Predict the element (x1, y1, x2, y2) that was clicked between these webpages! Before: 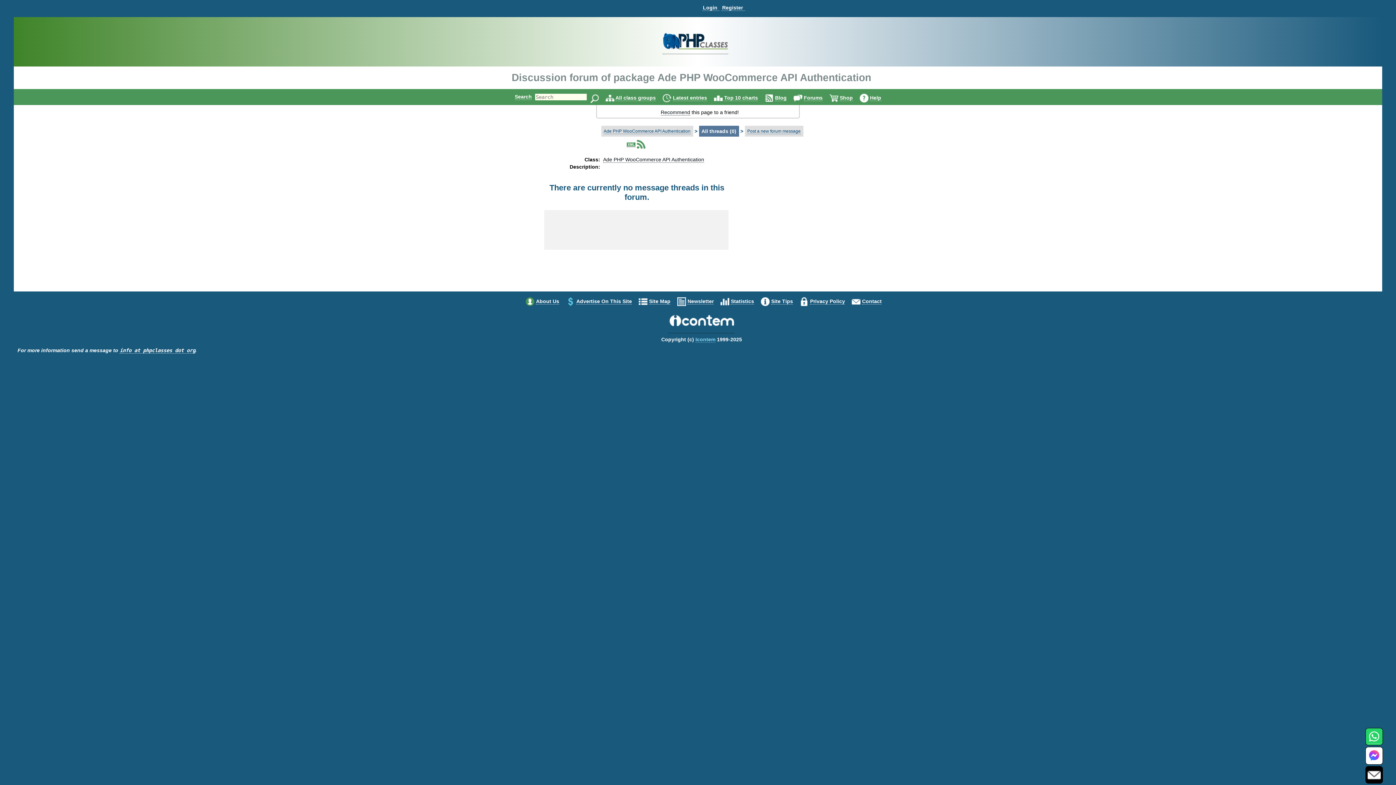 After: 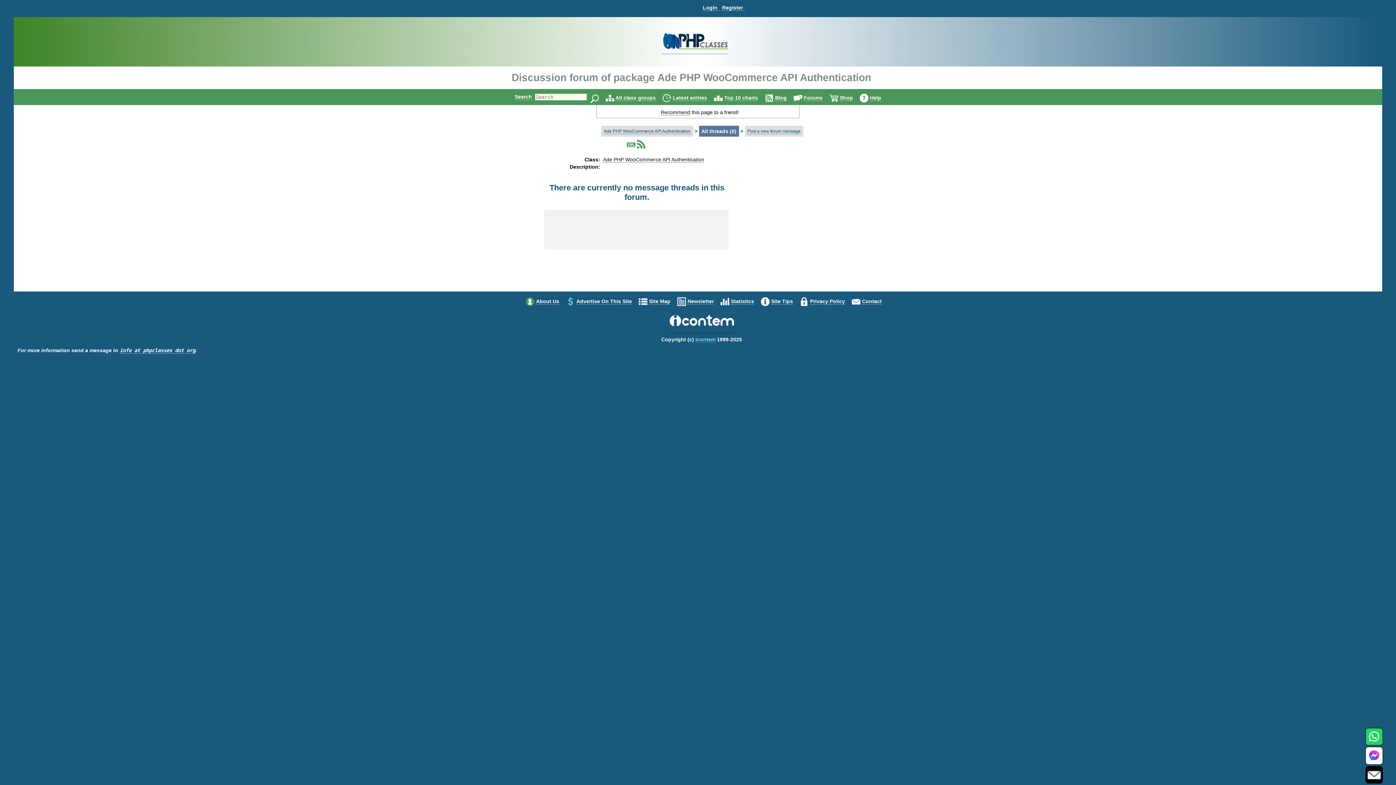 Action: bbox: (1368, 738, 1380, 744)